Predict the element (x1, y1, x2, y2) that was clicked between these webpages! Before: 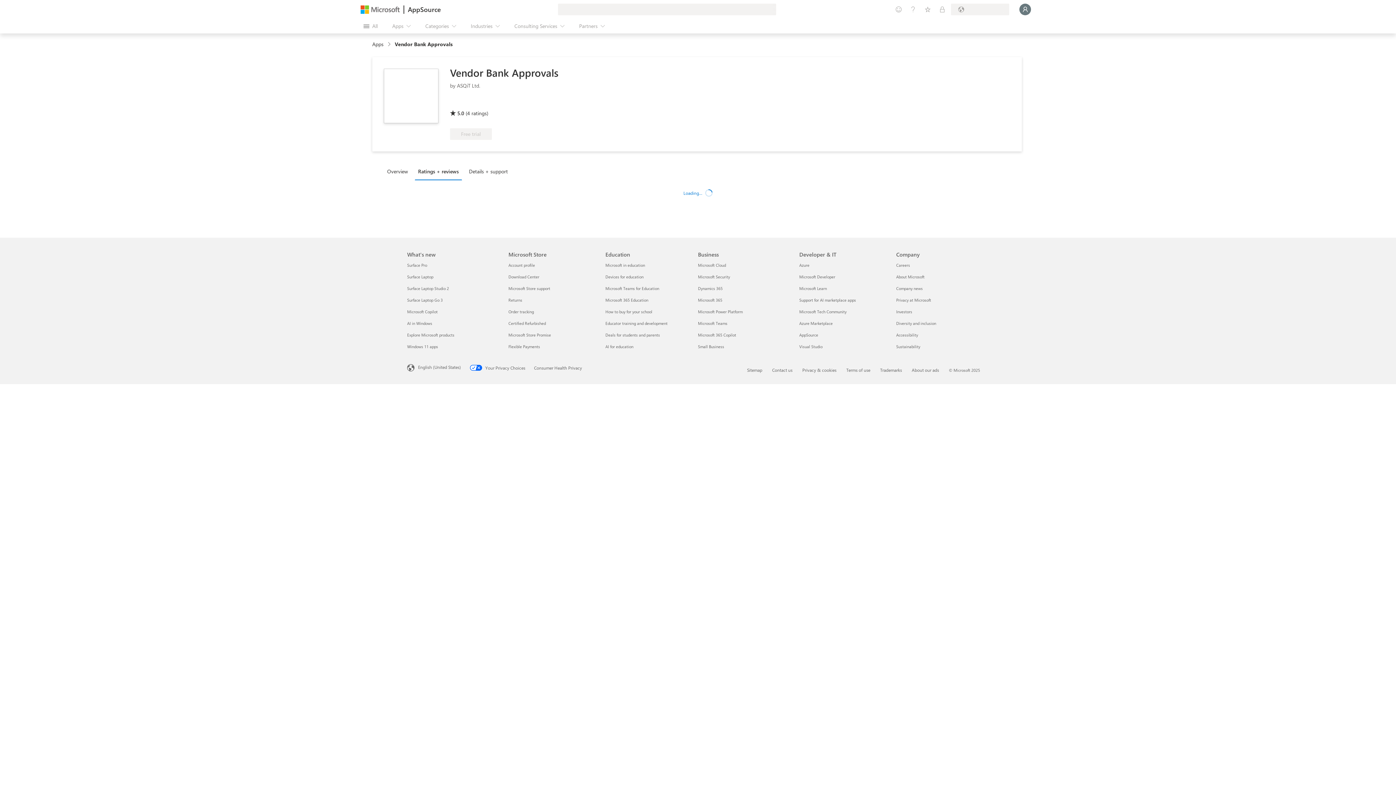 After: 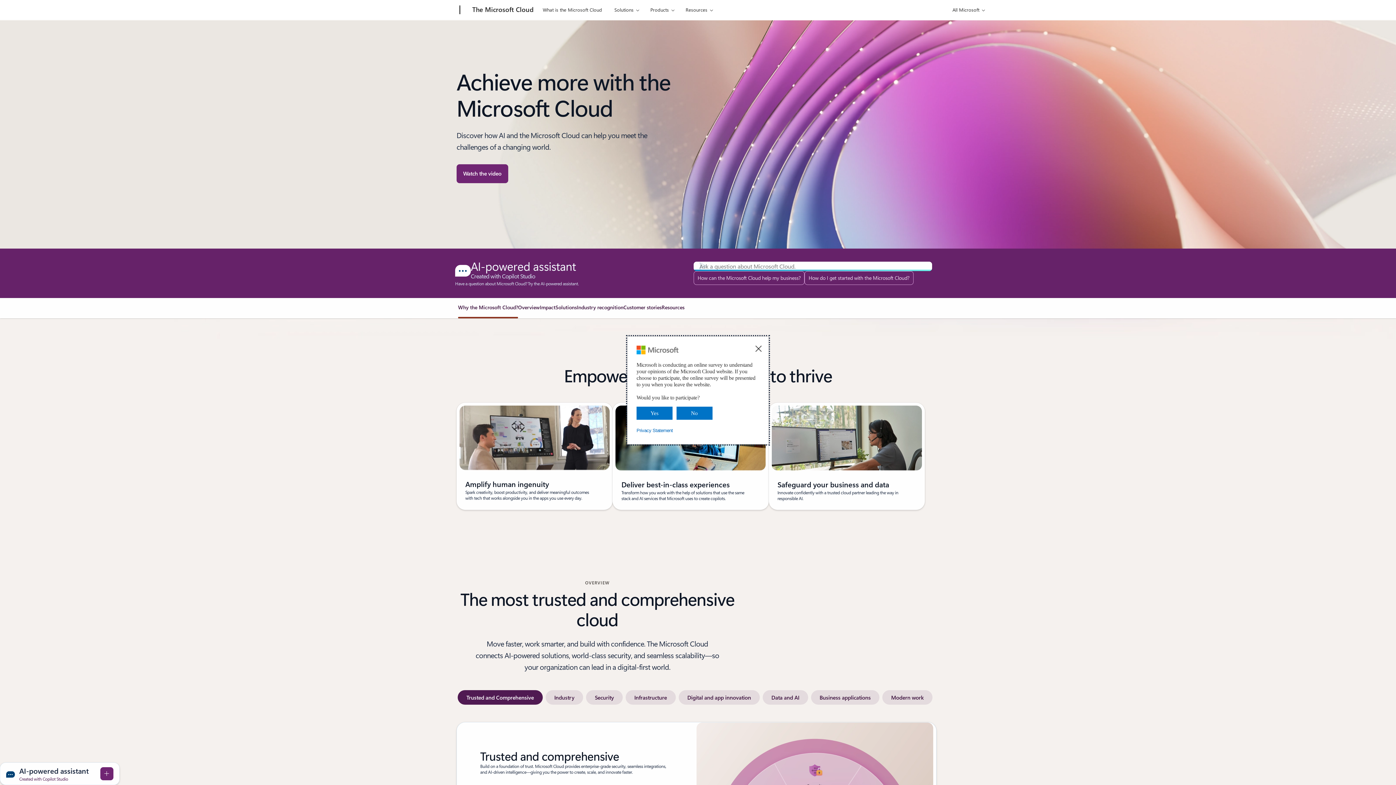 Action: label: Microsoft Cloud Business bbox: (698, 262, 726, 268)